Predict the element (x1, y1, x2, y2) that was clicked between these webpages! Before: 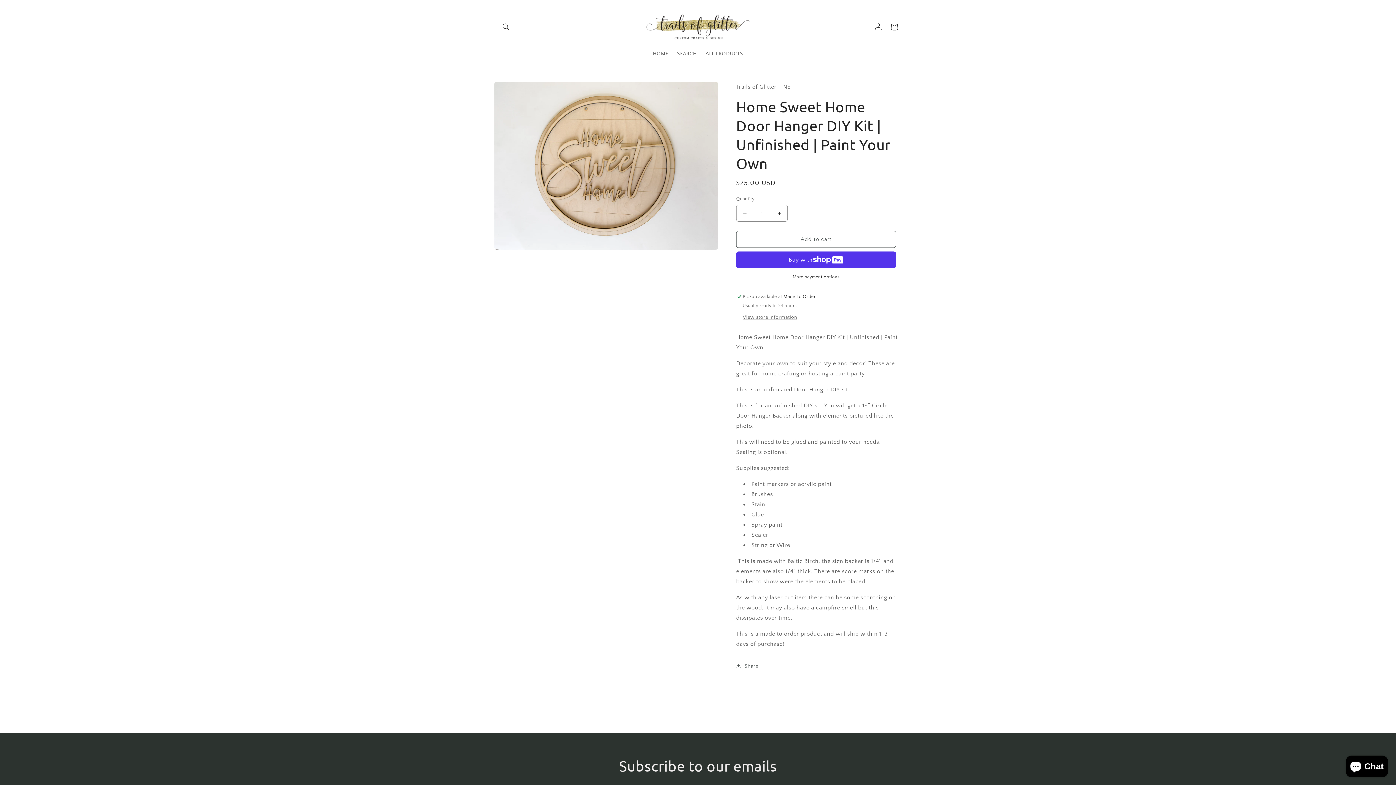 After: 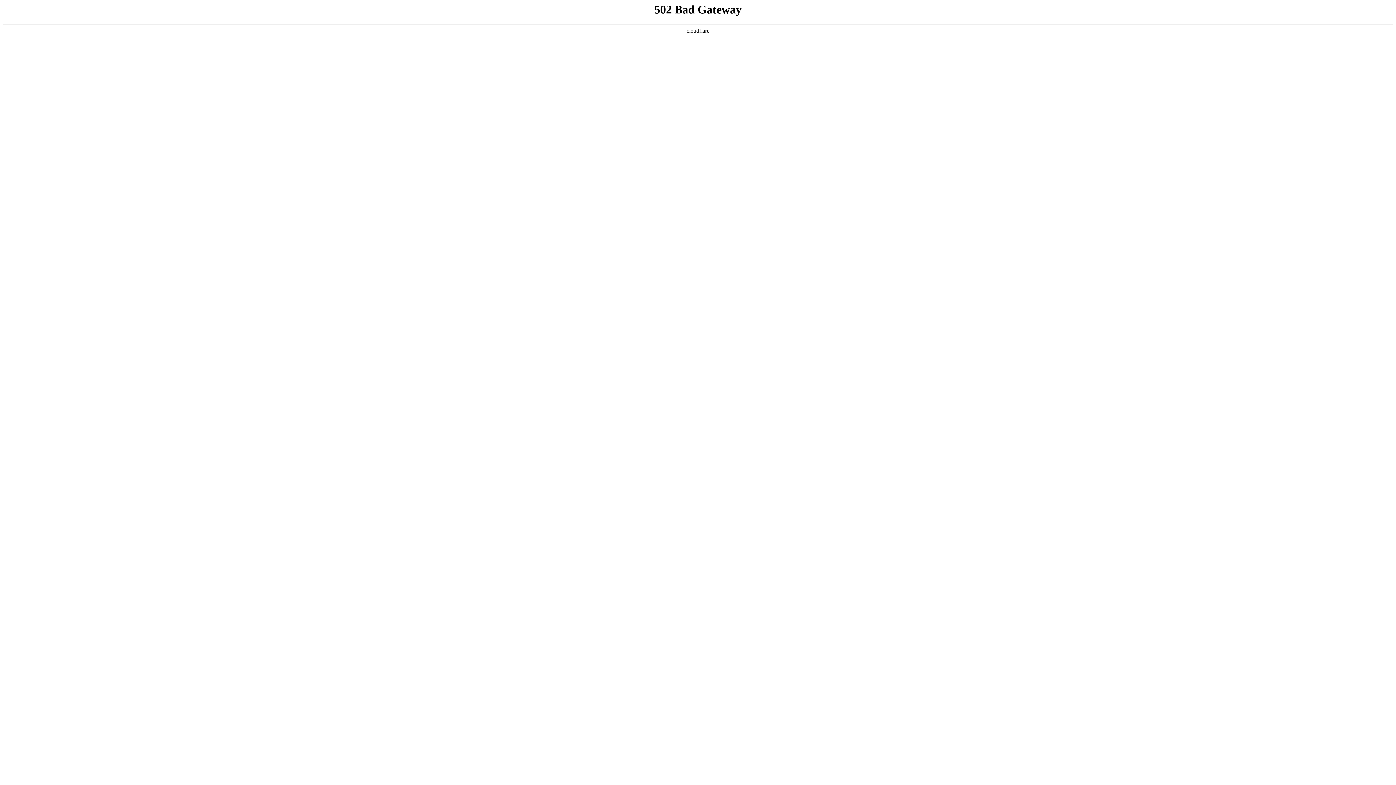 Action: label: ALL PRODUCTS bbox: (701, 46, 747, 61)